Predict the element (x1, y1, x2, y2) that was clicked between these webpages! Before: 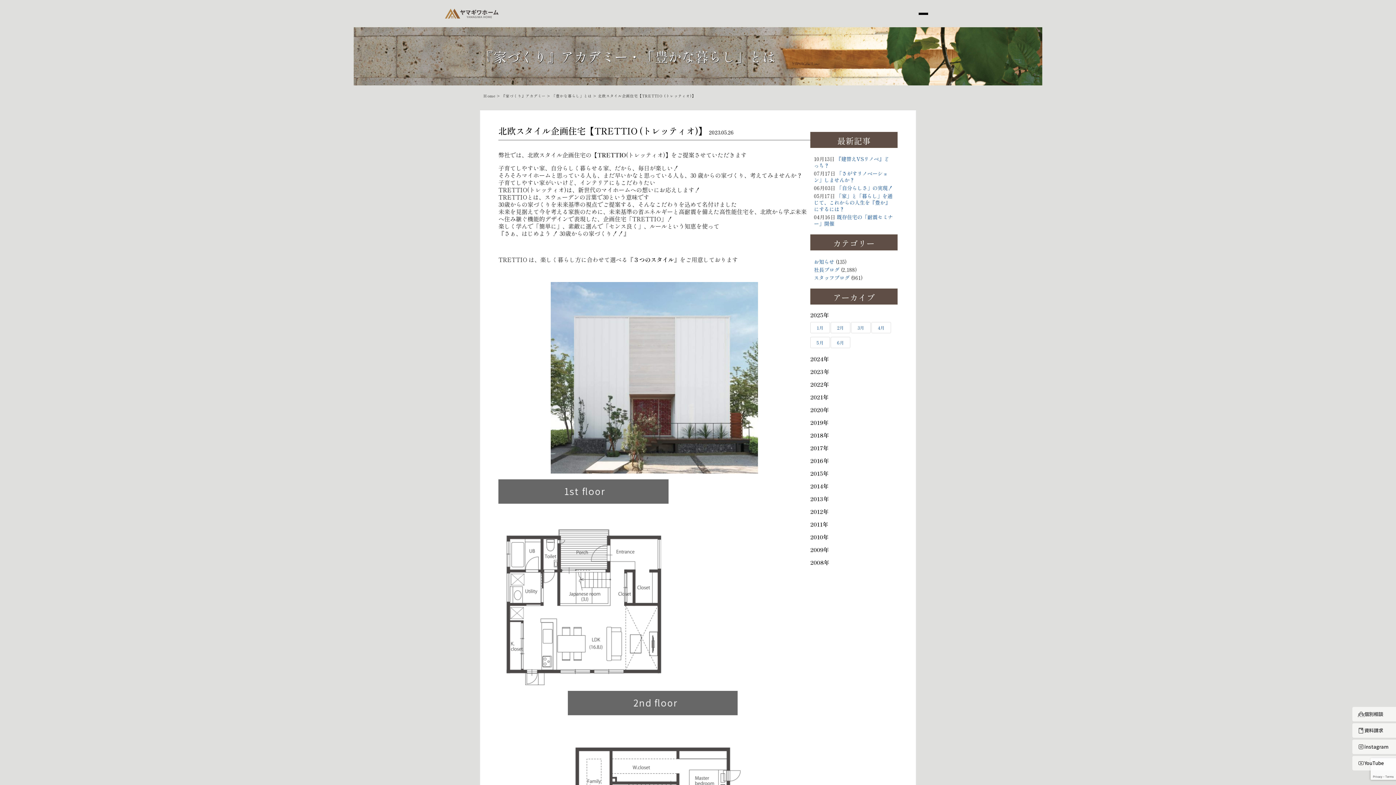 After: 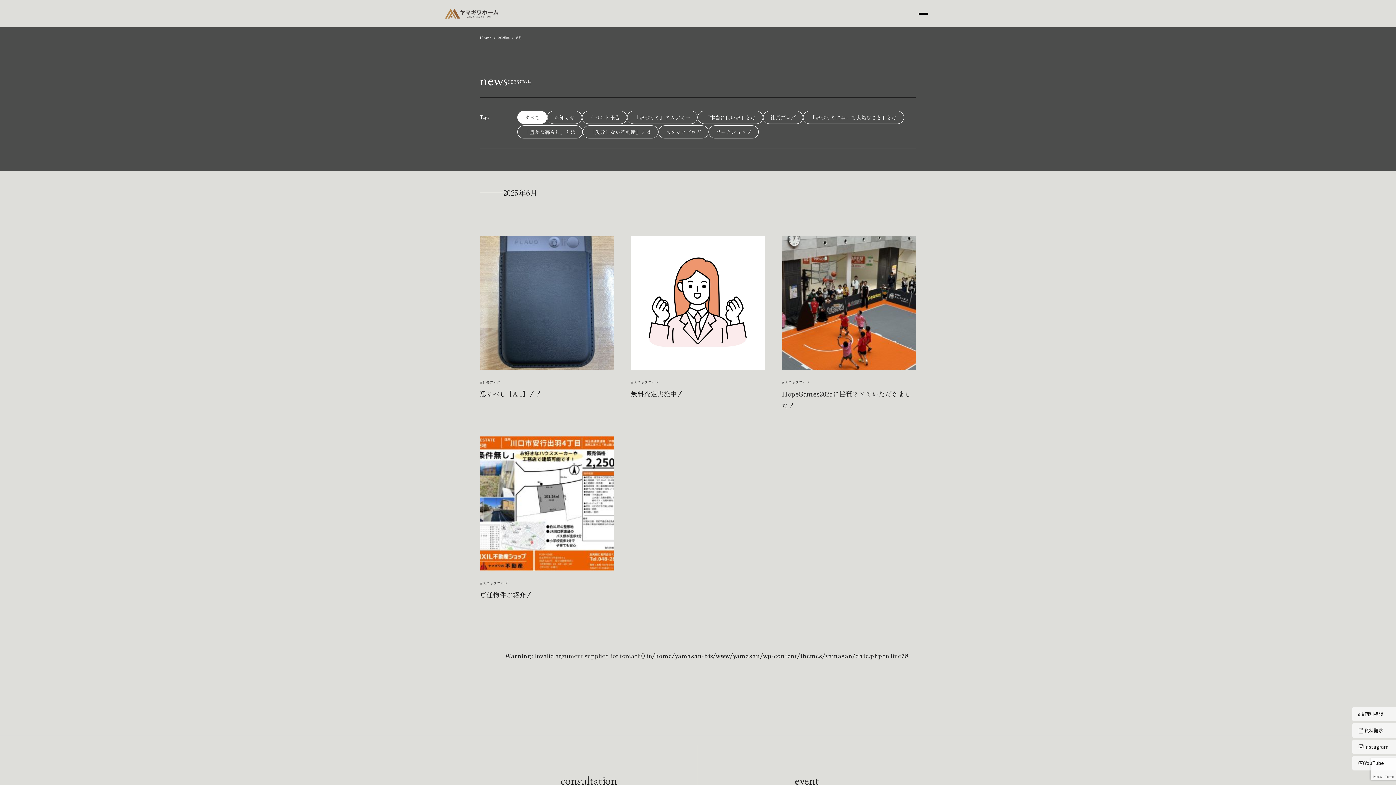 Action: bbox: (837, 339, 844, 345) label: 6月